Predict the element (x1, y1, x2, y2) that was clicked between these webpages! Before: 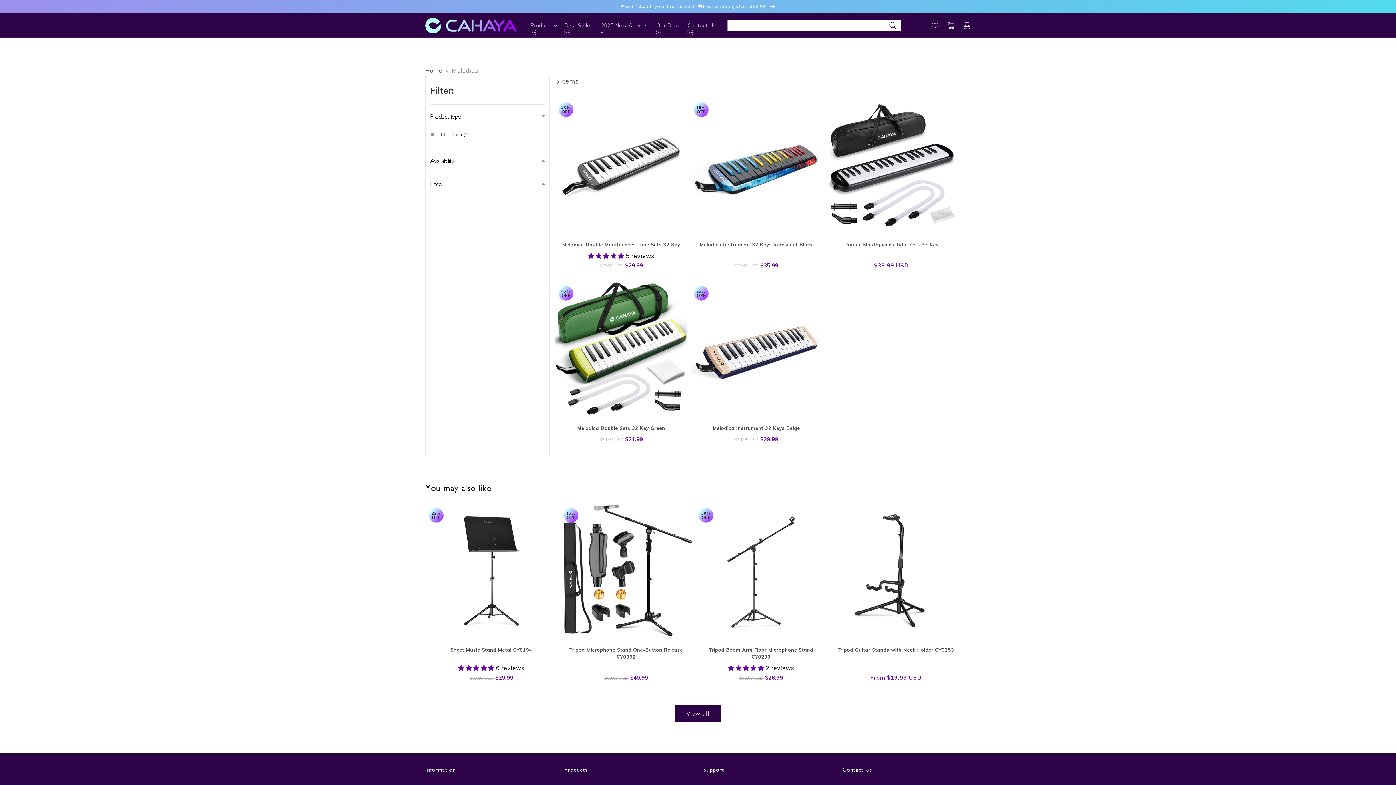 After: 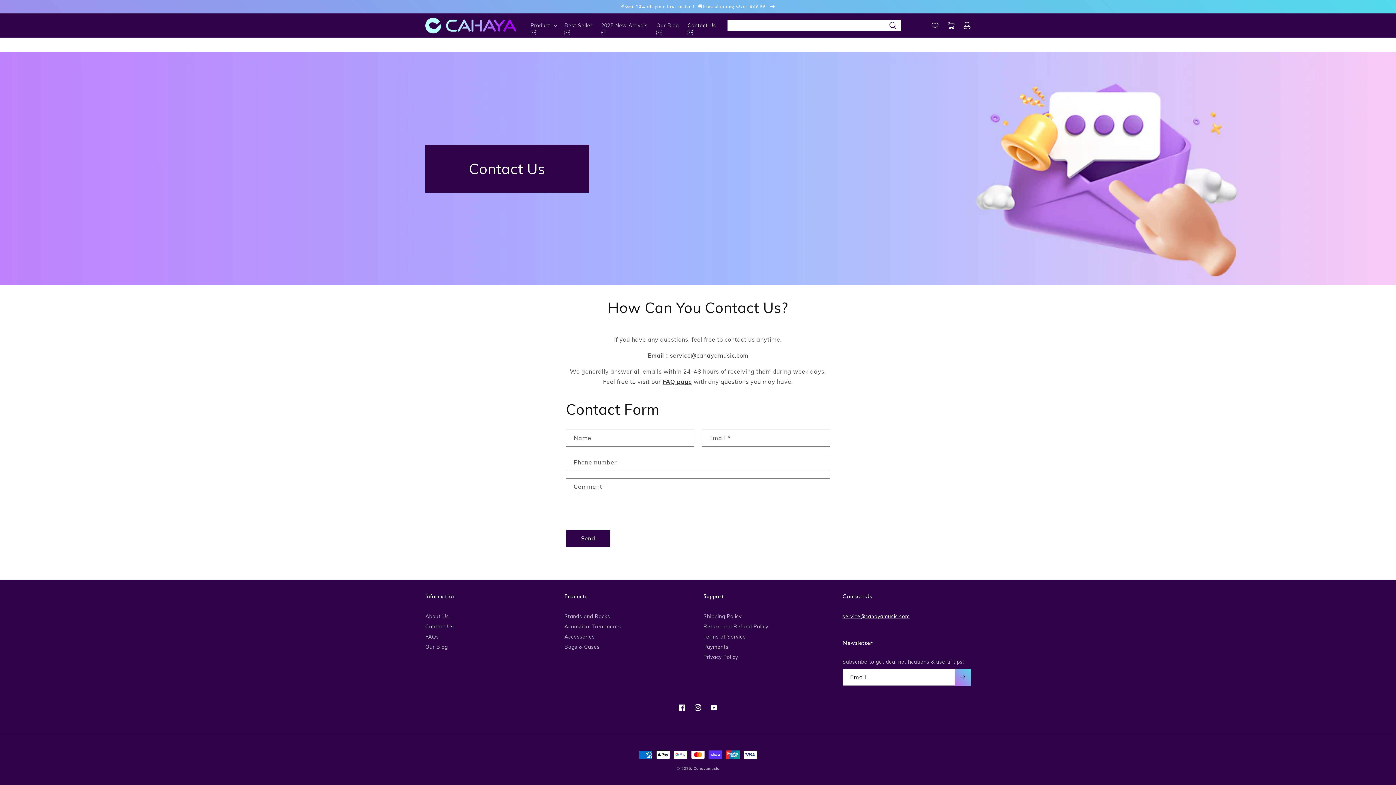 Action: label: Contact Us bbox: (683, 17, 720, 33)